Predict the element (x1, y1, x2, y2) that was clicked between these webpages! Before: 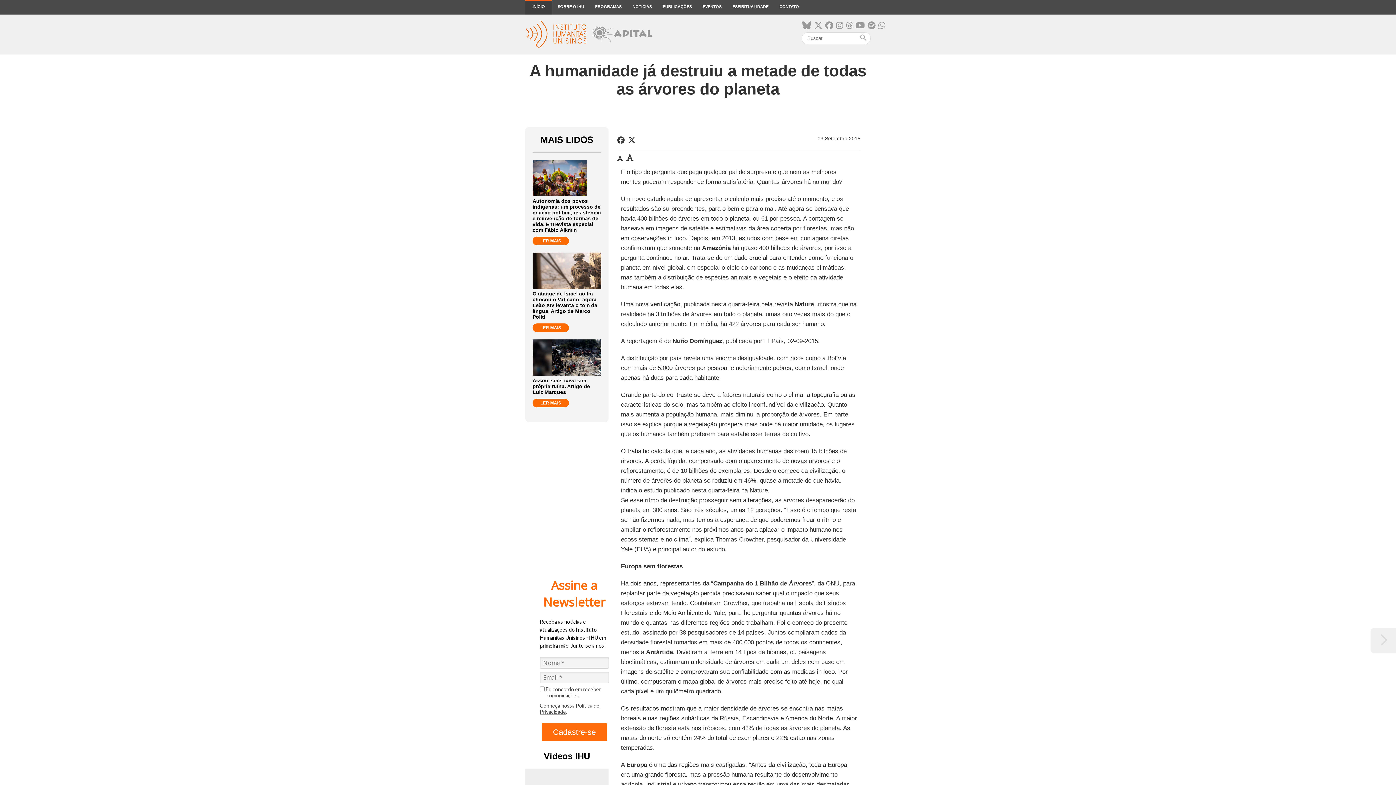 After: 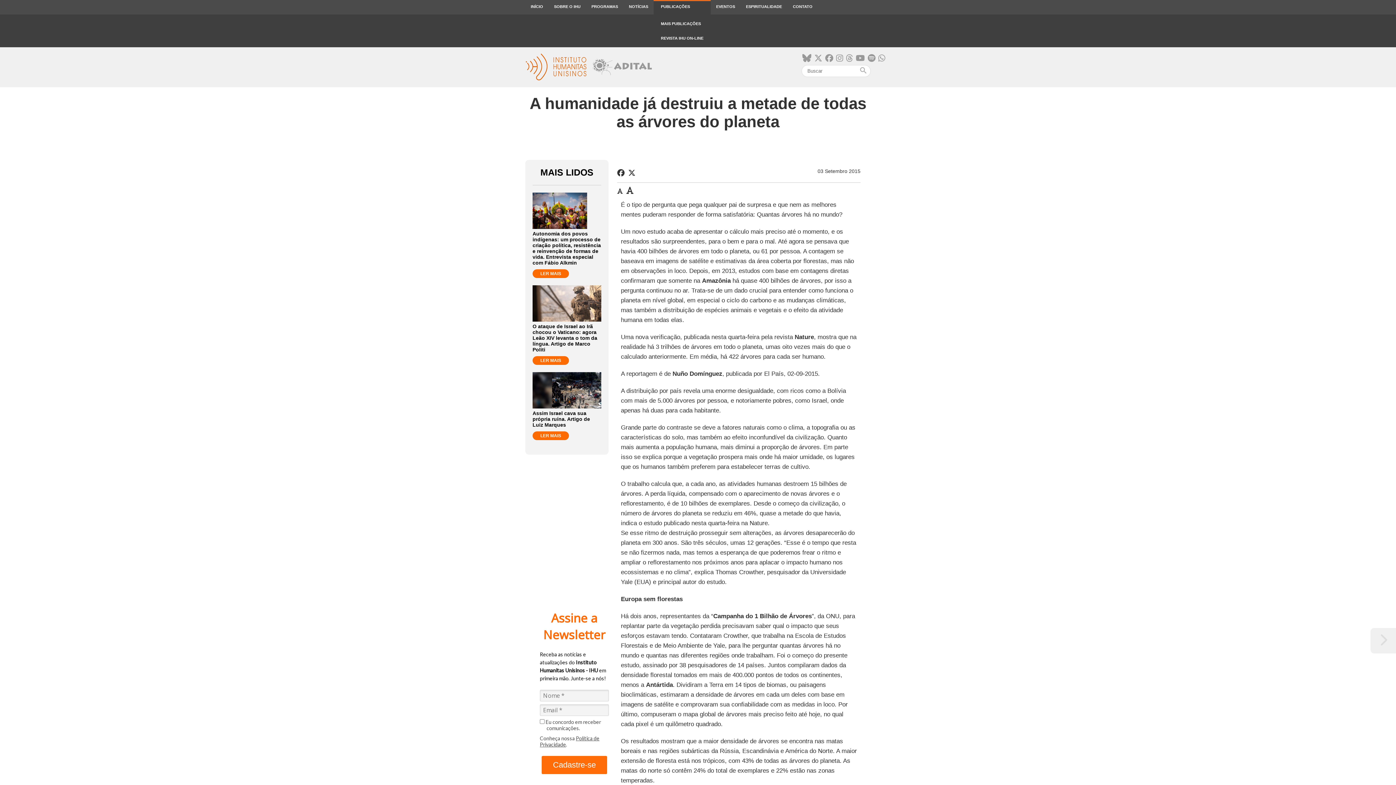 Action: bbox: (657, 0, 697, 14) label: PUBLICAÇÕES